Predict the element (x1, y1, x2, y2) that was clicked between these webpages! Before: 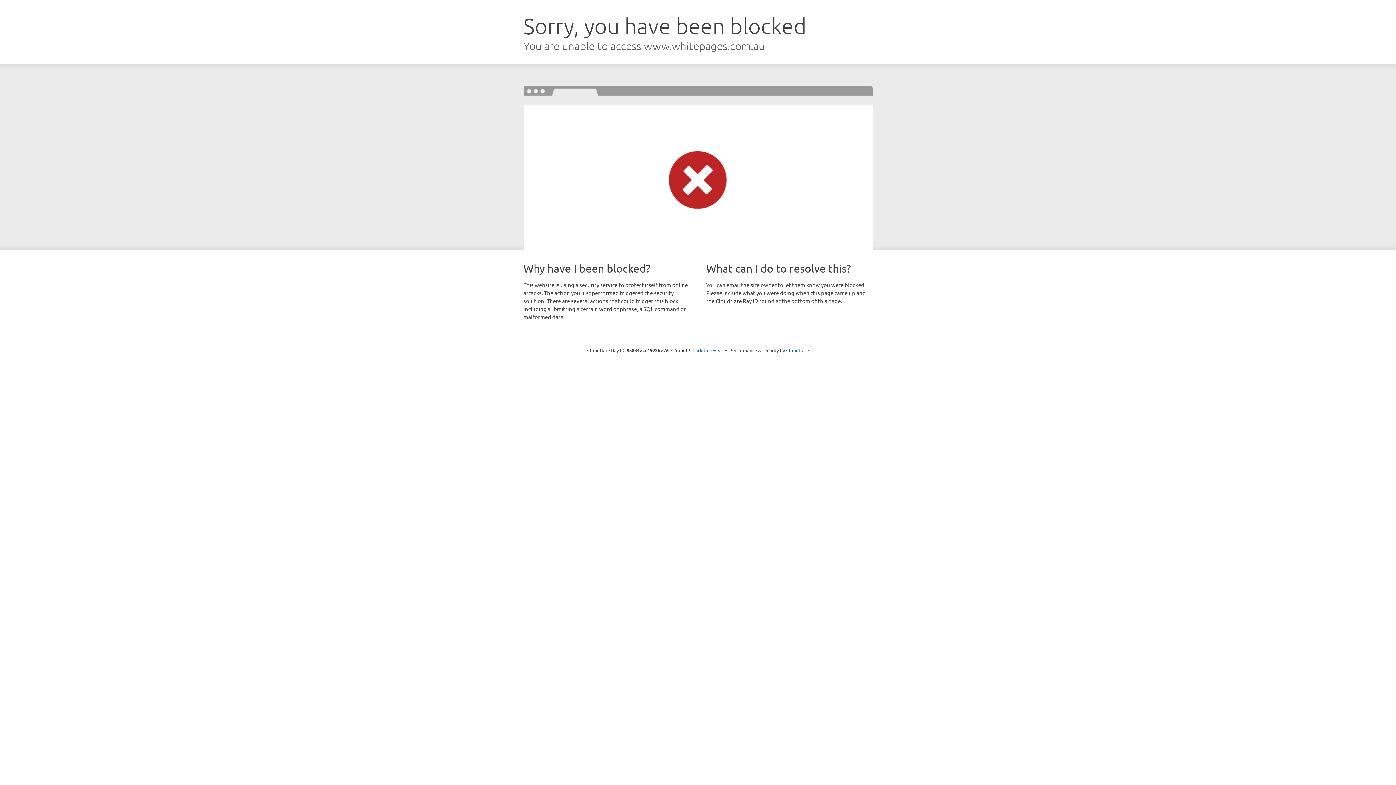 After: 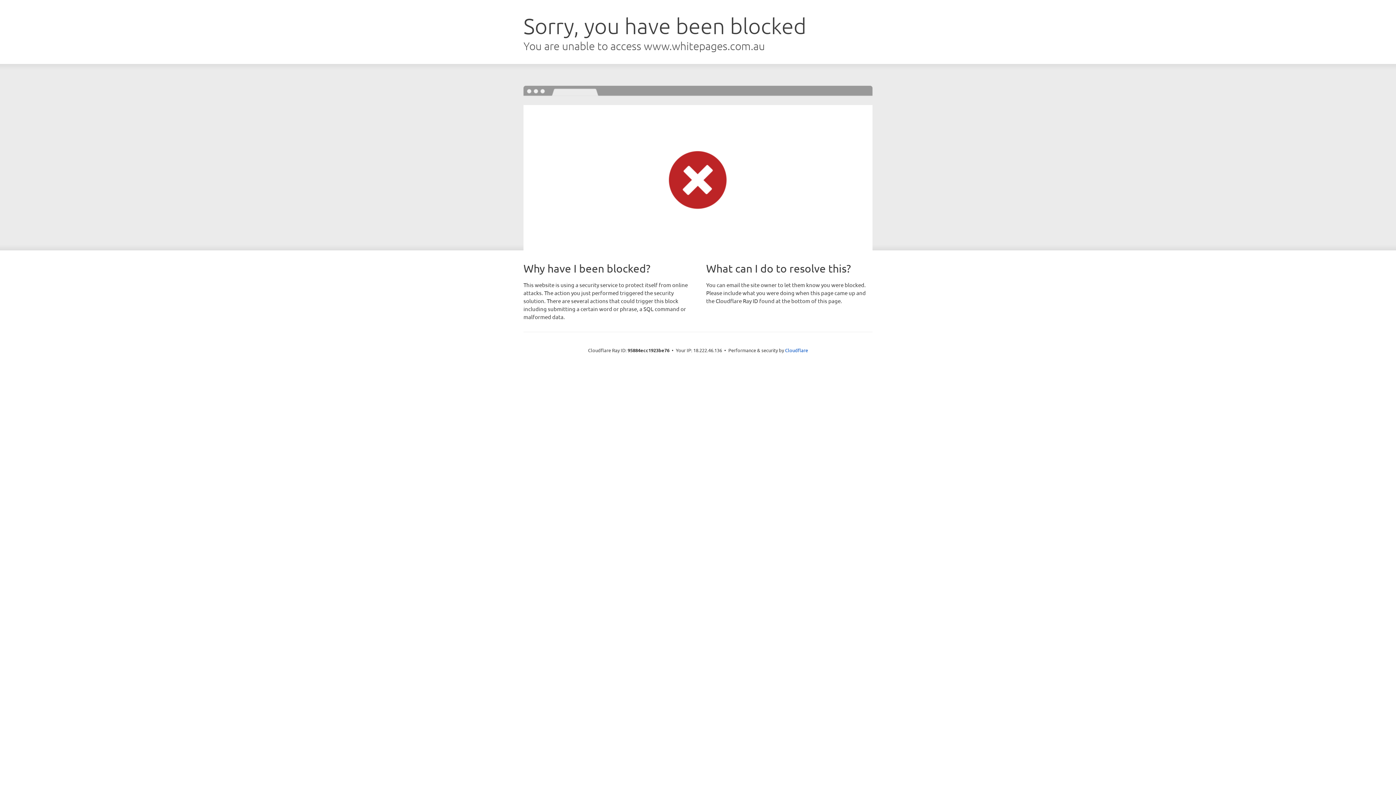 Action: bbox: (692, 346, 723, 353) label: Click to reveal